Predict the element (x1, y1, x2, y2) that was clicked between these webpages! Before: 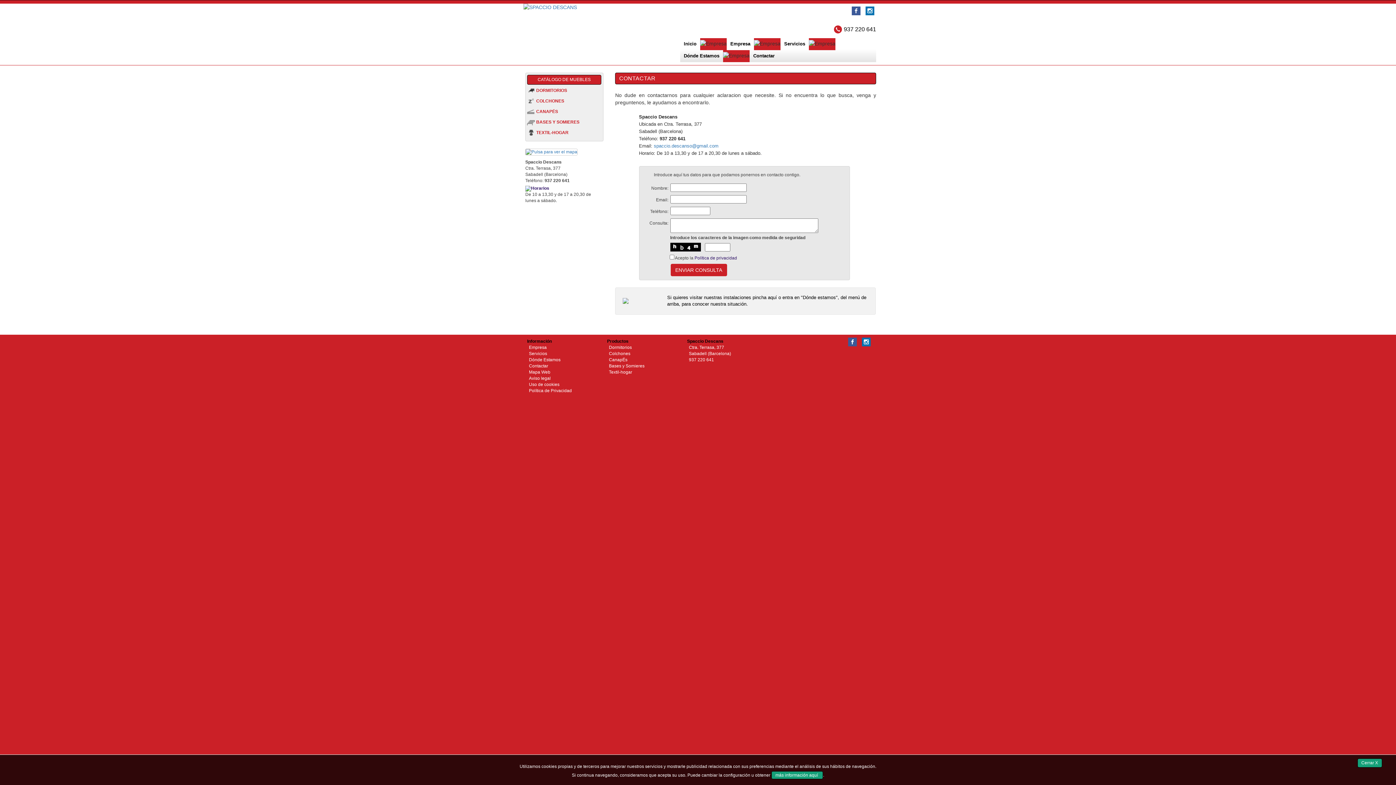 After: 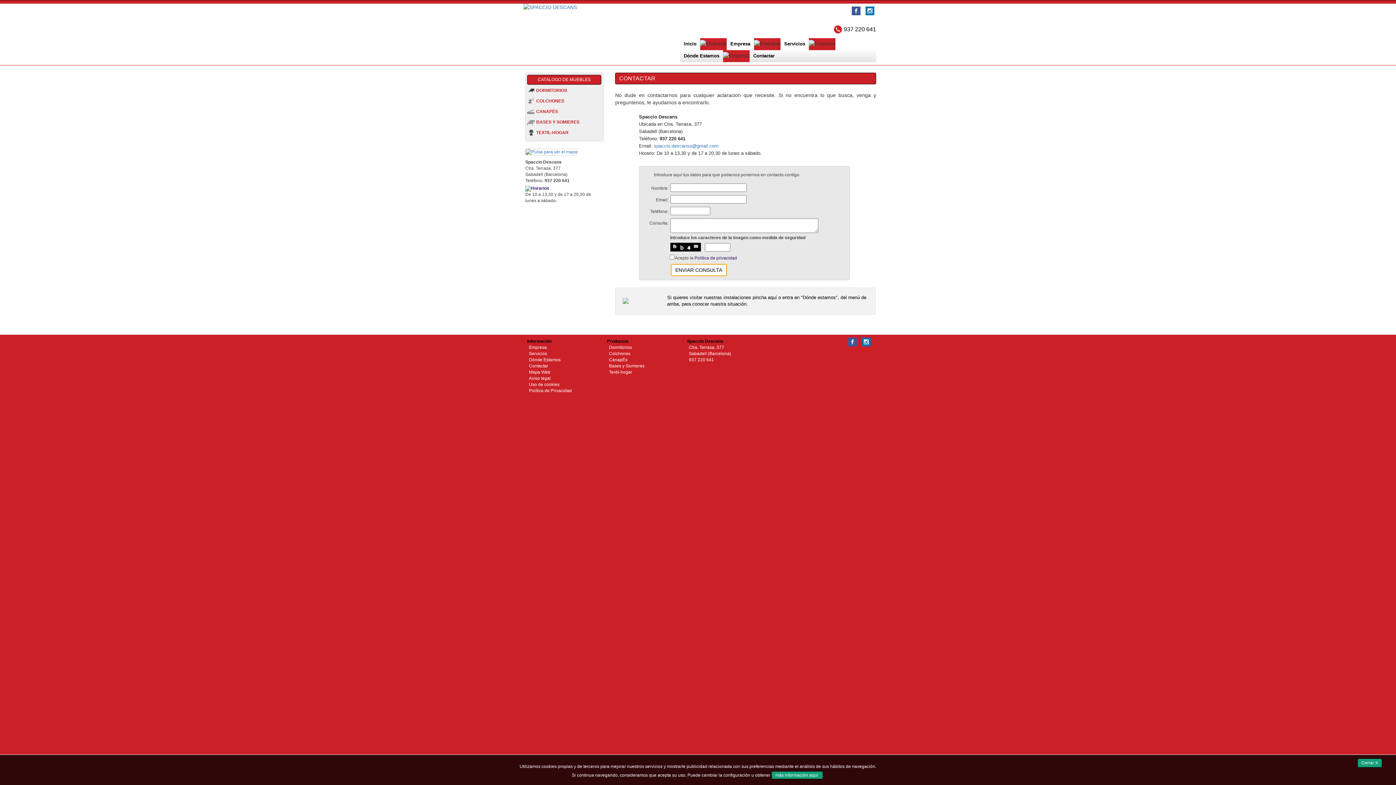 Action: bbox: (670, 264, 727, 276) label: ENVIAR CONSULTA